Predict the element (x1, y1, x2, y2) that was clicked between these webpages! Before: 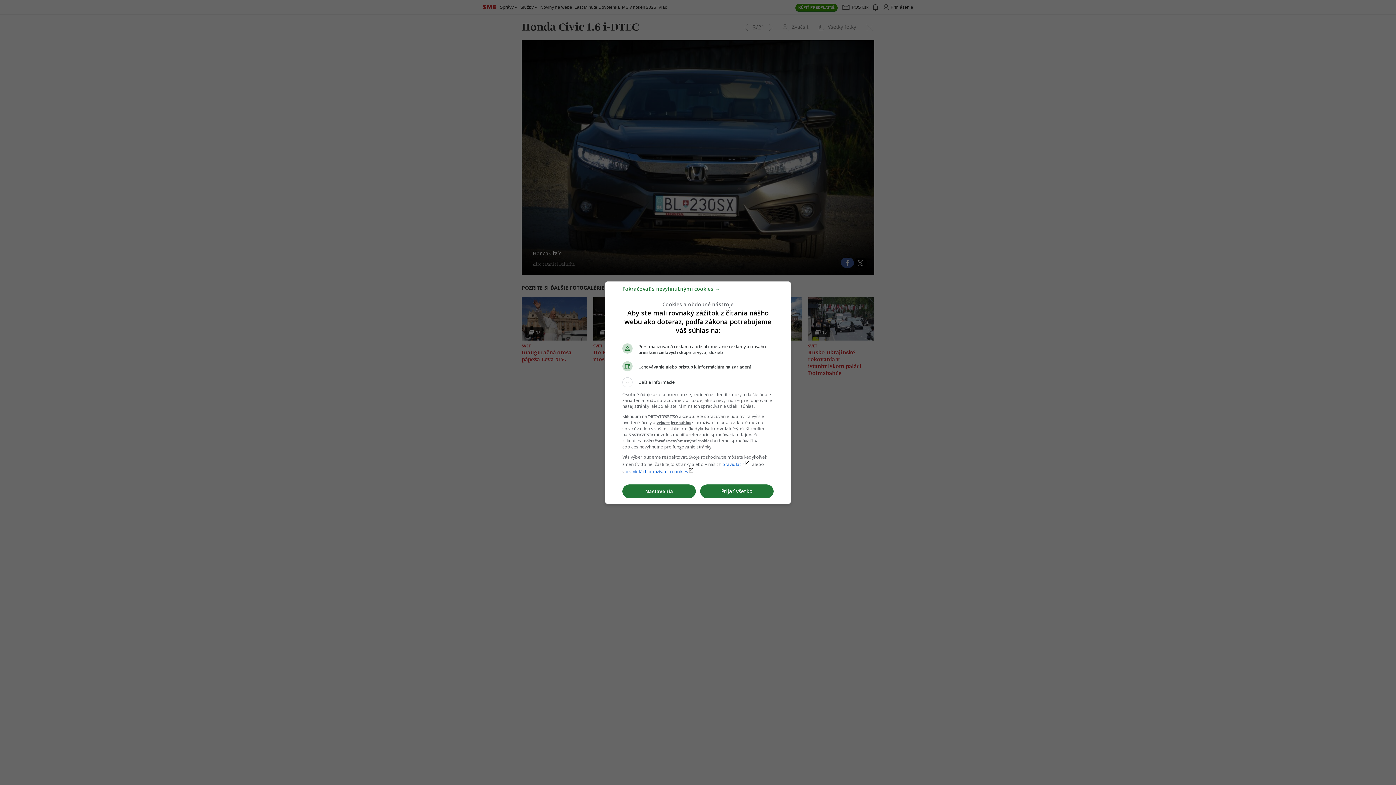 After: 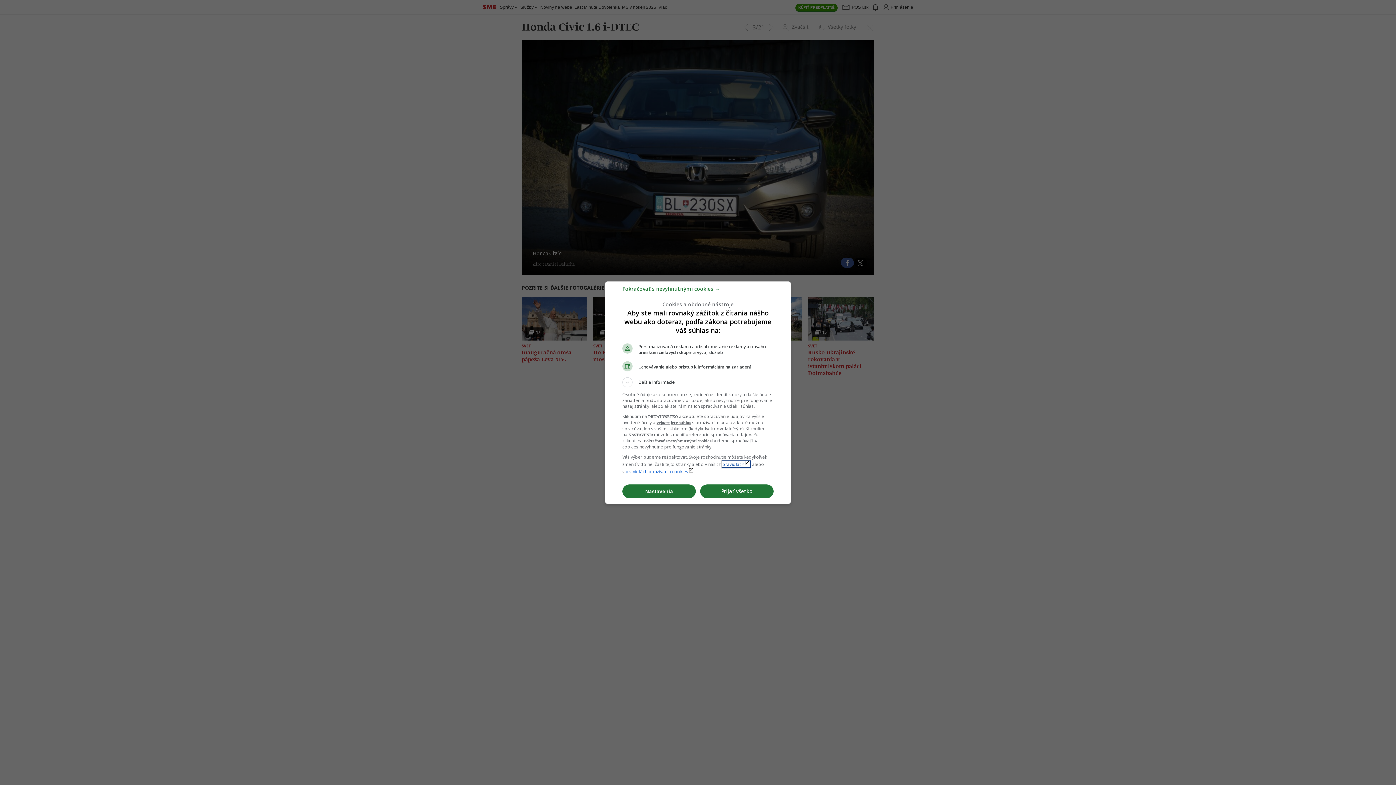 Action: label: pravidláchlaunch bbox: (722, 461, 750, 467)